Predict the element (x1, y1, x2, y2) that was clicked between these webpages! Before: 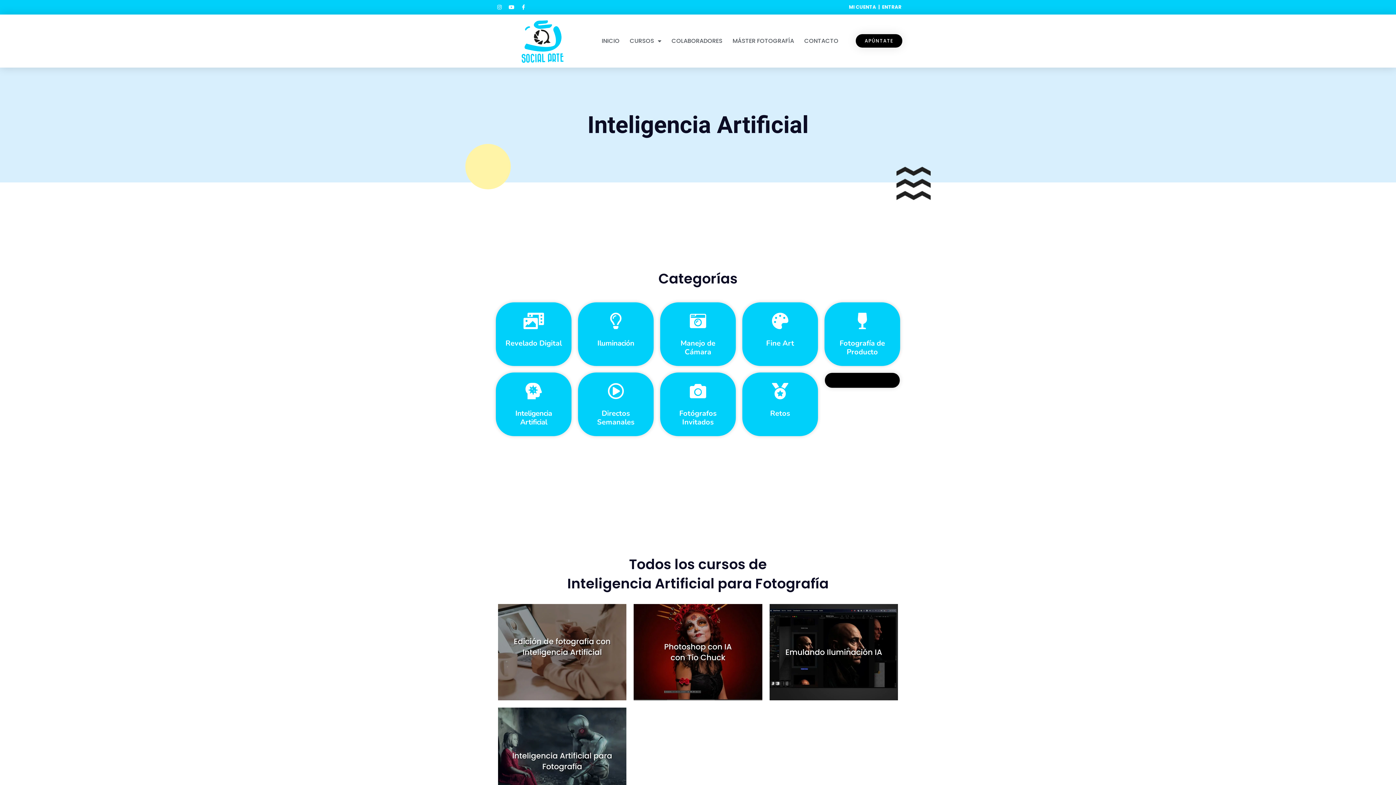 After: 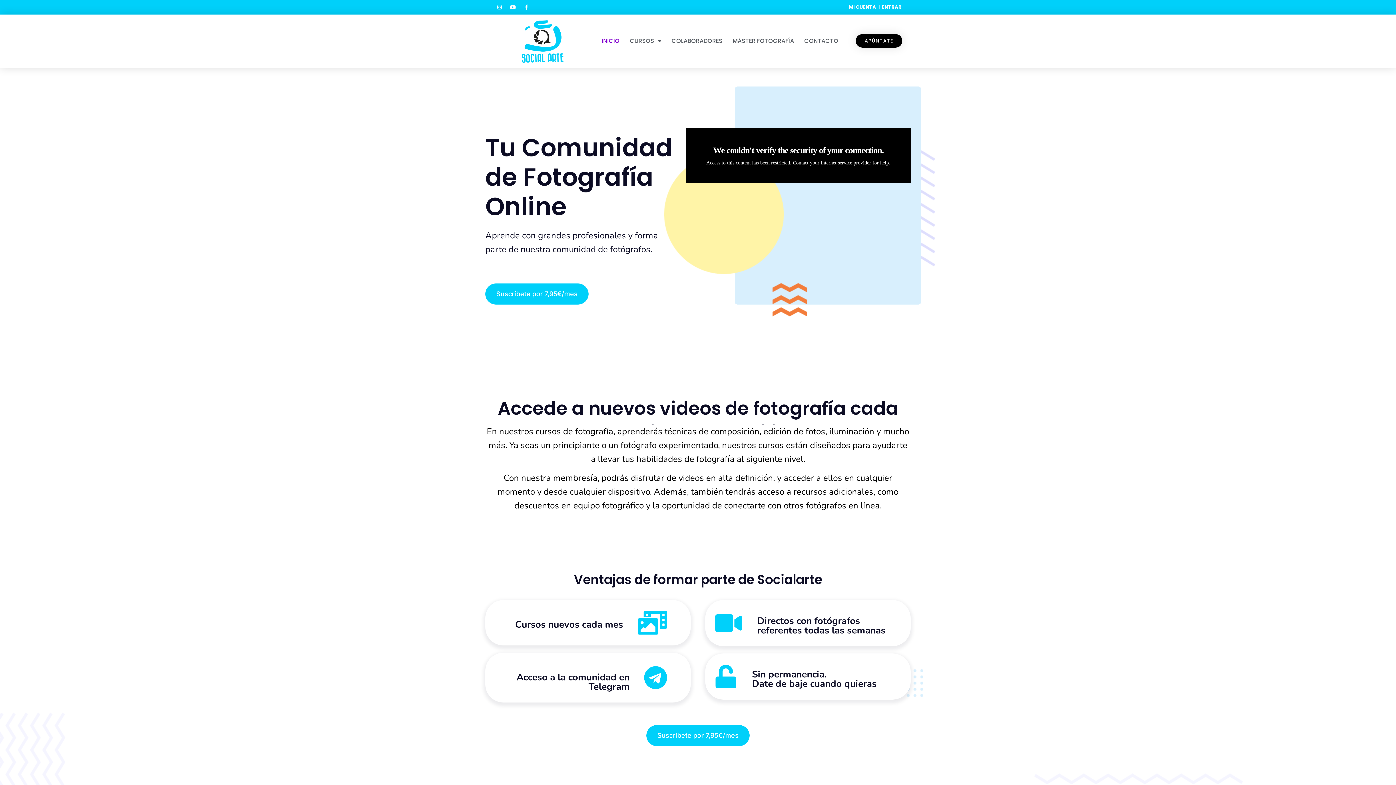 Action: bbox: (490, 18, 594, 63)